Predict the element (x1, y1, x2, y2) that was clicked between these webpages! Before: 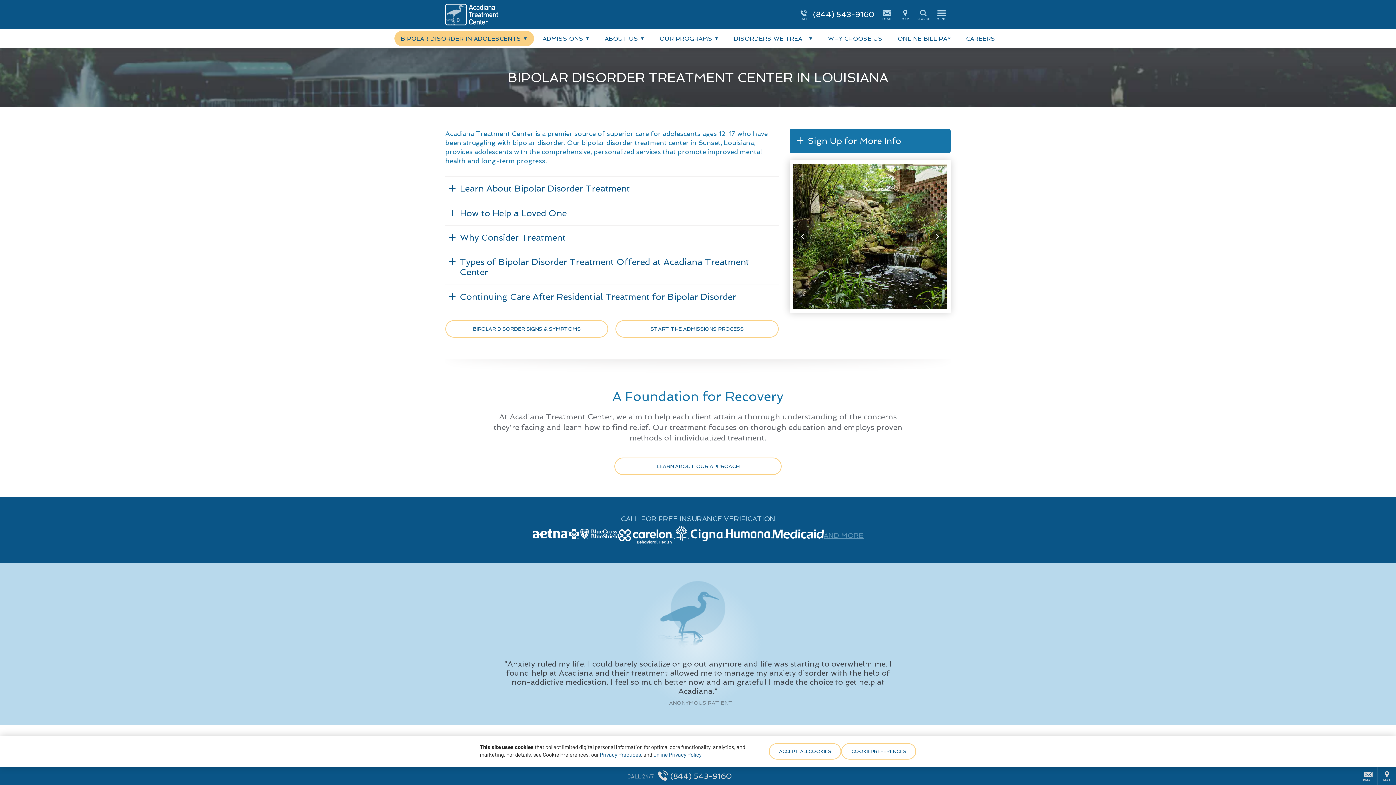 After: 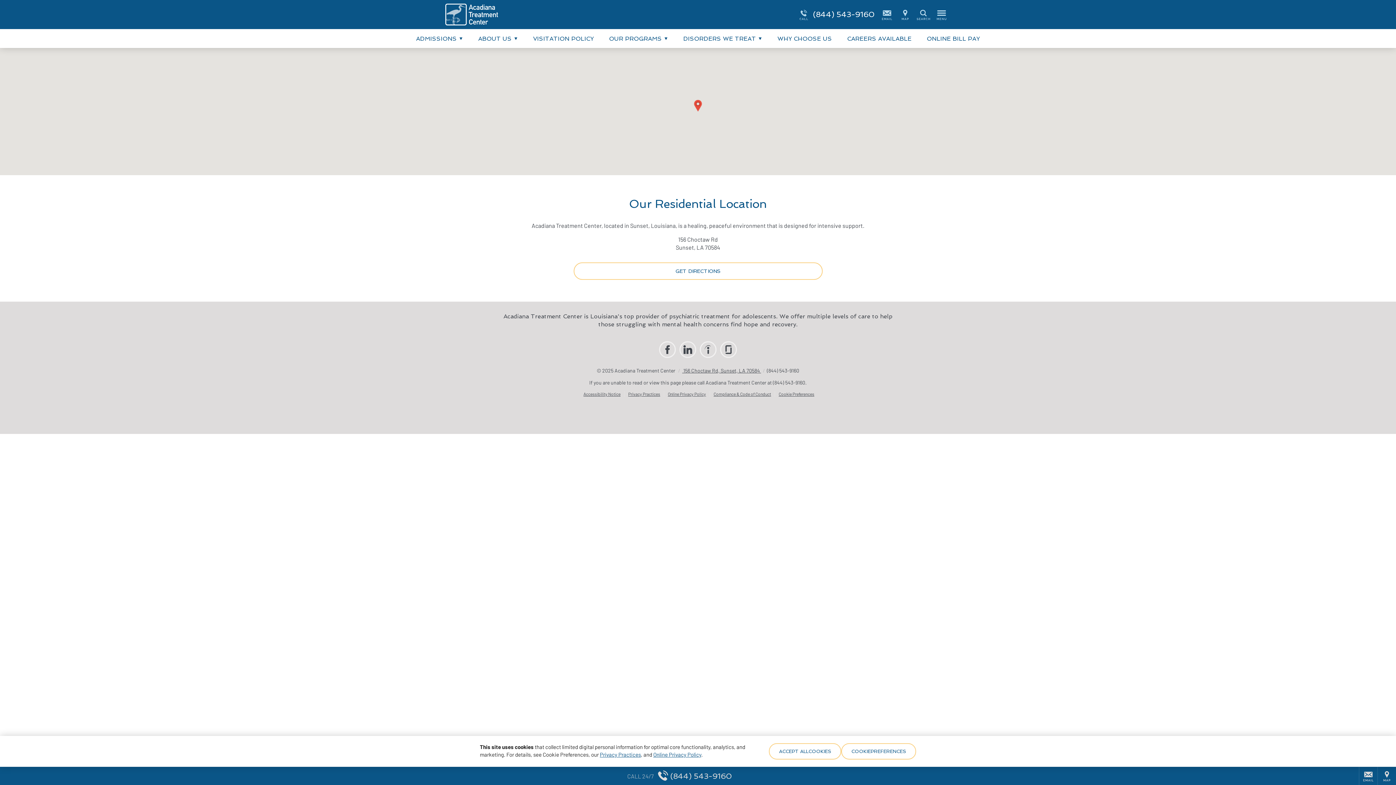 Action: bbox: (896, 7, 914, 21)